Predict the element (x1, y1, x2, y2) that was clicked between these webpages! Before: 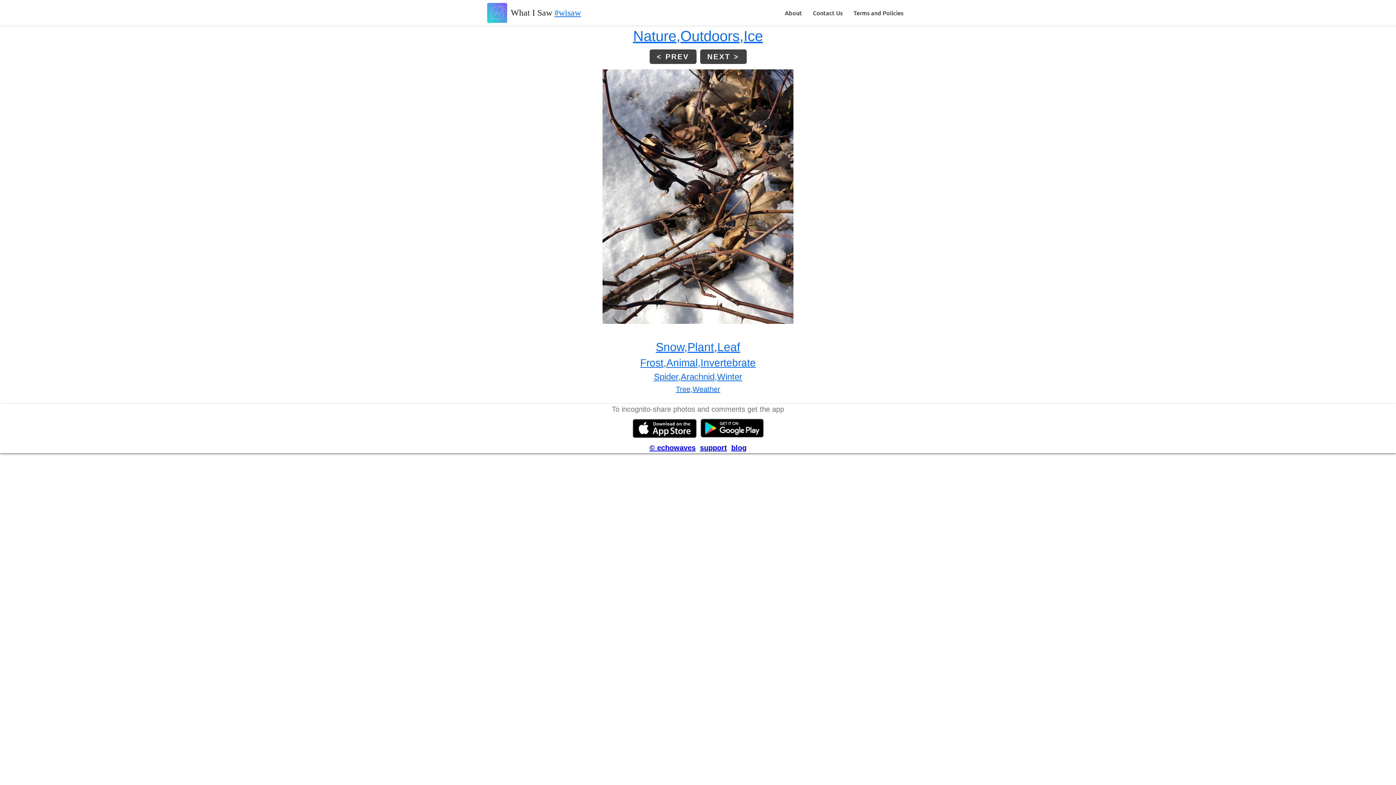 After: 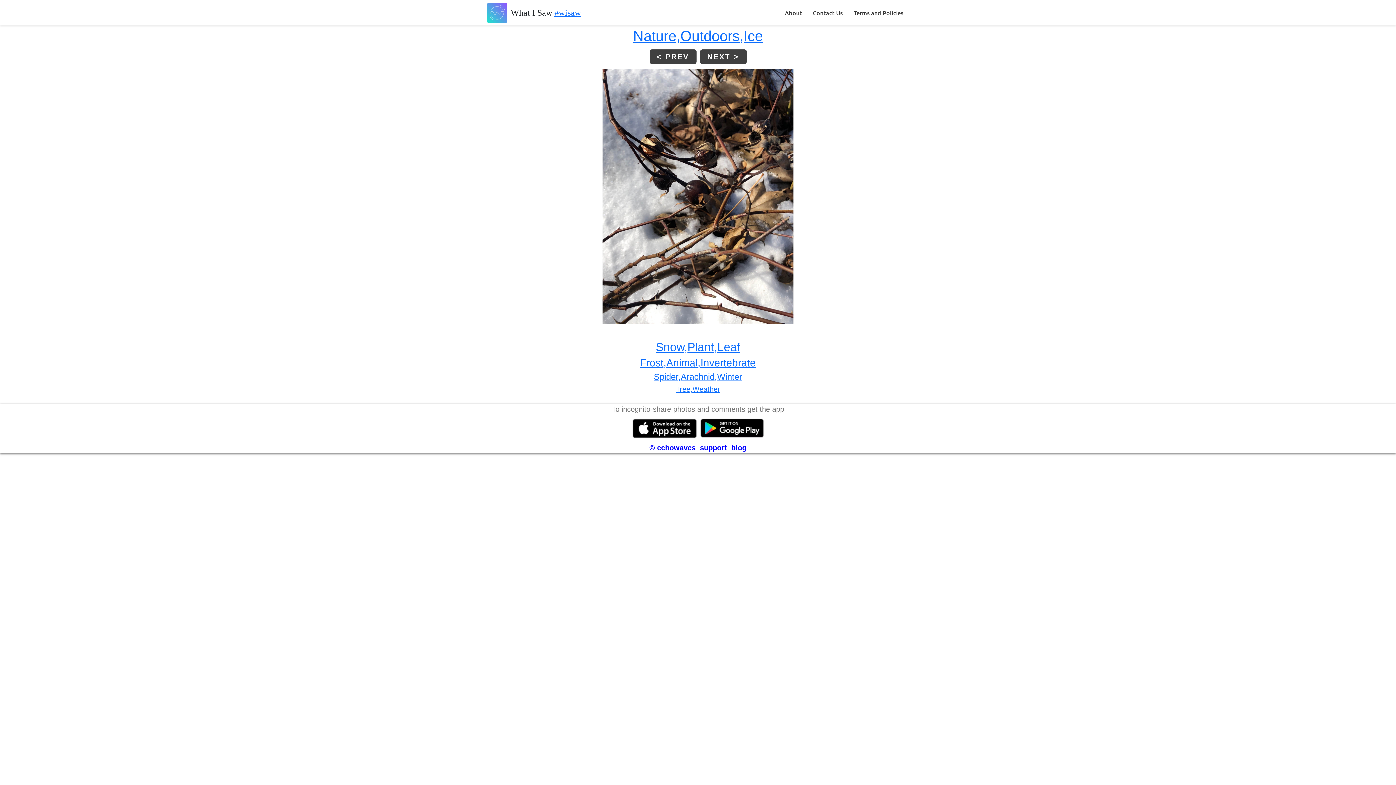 Action: bbox: (700, 442, 727, 453) label: support